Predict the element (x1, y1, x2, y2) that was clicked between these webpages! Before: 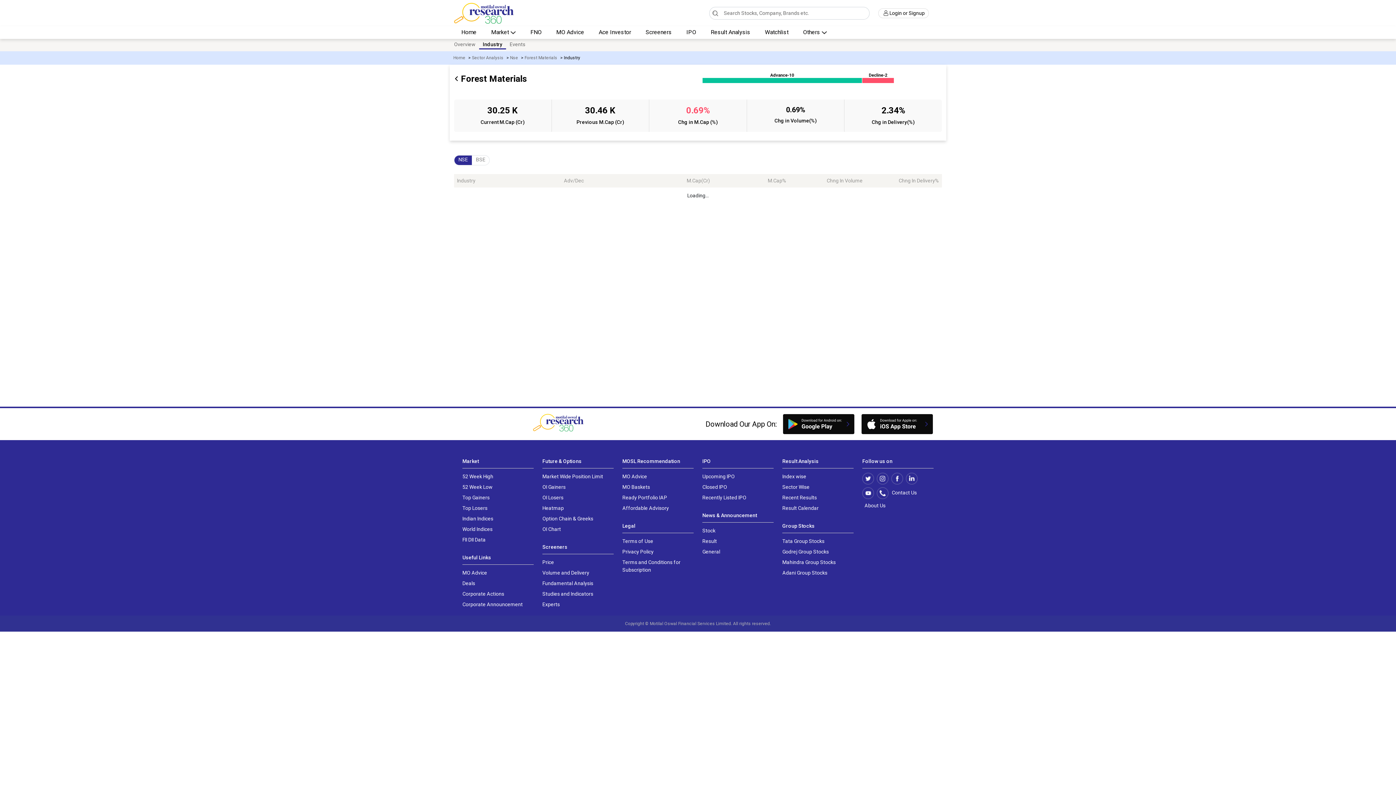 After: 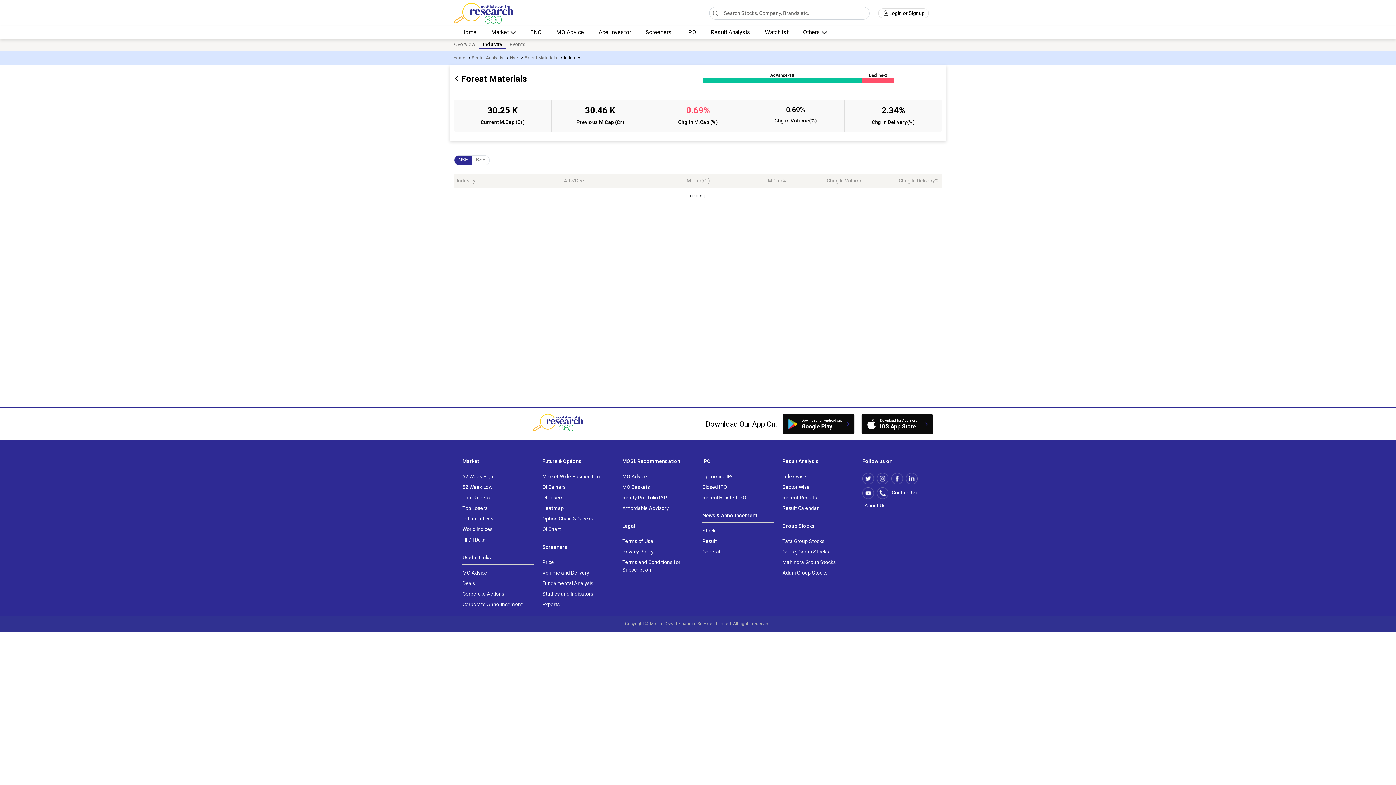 Action: bbox: (479, 37, 506, 49) label: Industry